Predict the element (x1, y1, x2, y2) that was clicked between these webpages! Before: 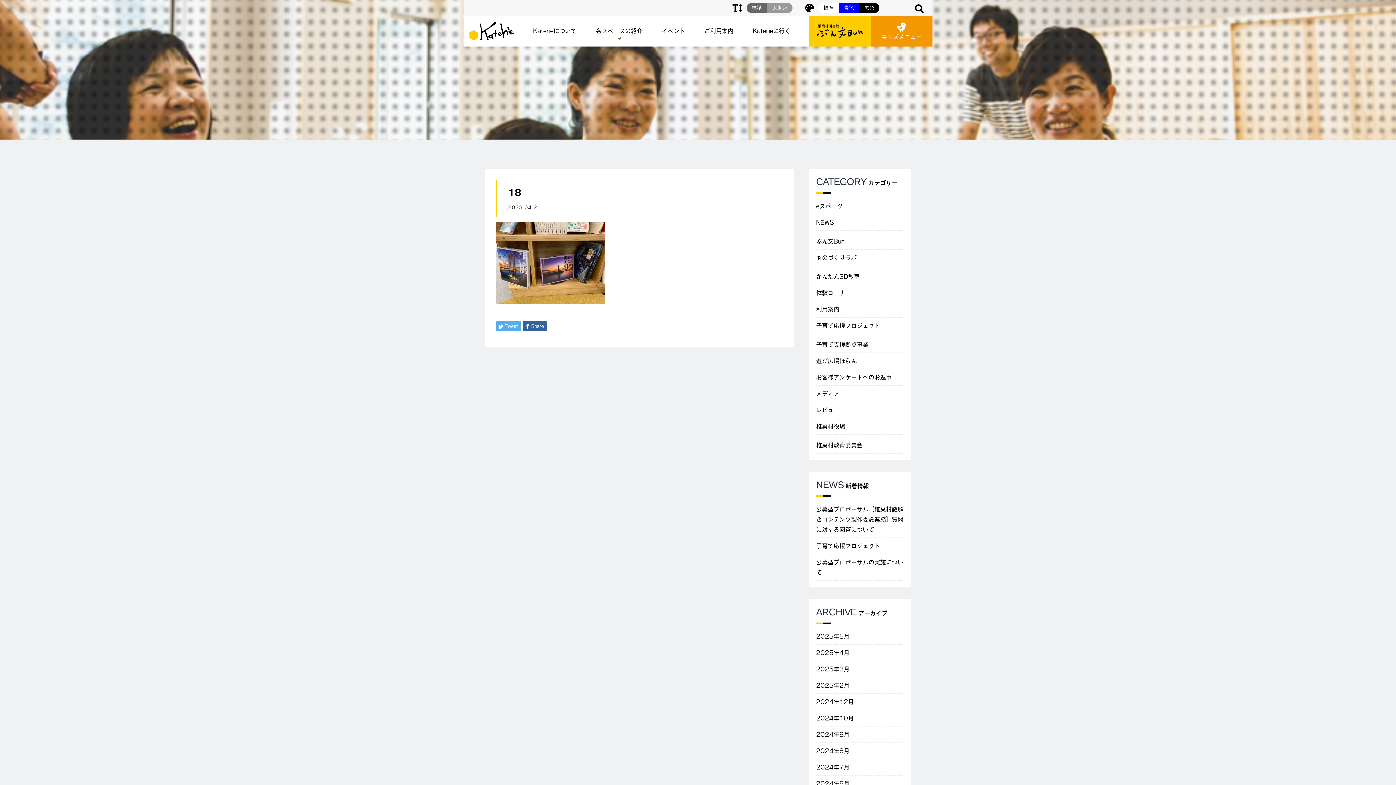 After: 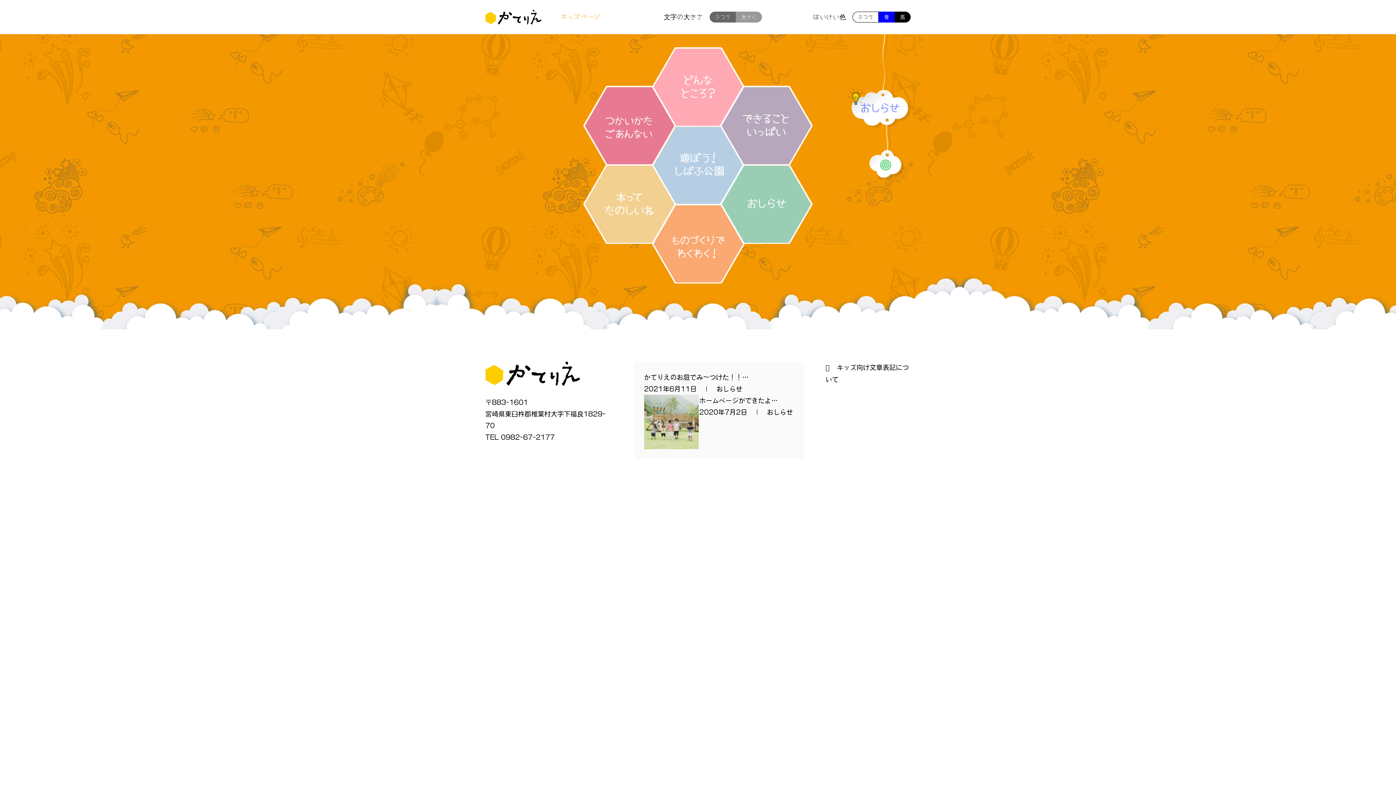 Action: bbox: (870, 15, 932, 46) label: 
キッズメニュー